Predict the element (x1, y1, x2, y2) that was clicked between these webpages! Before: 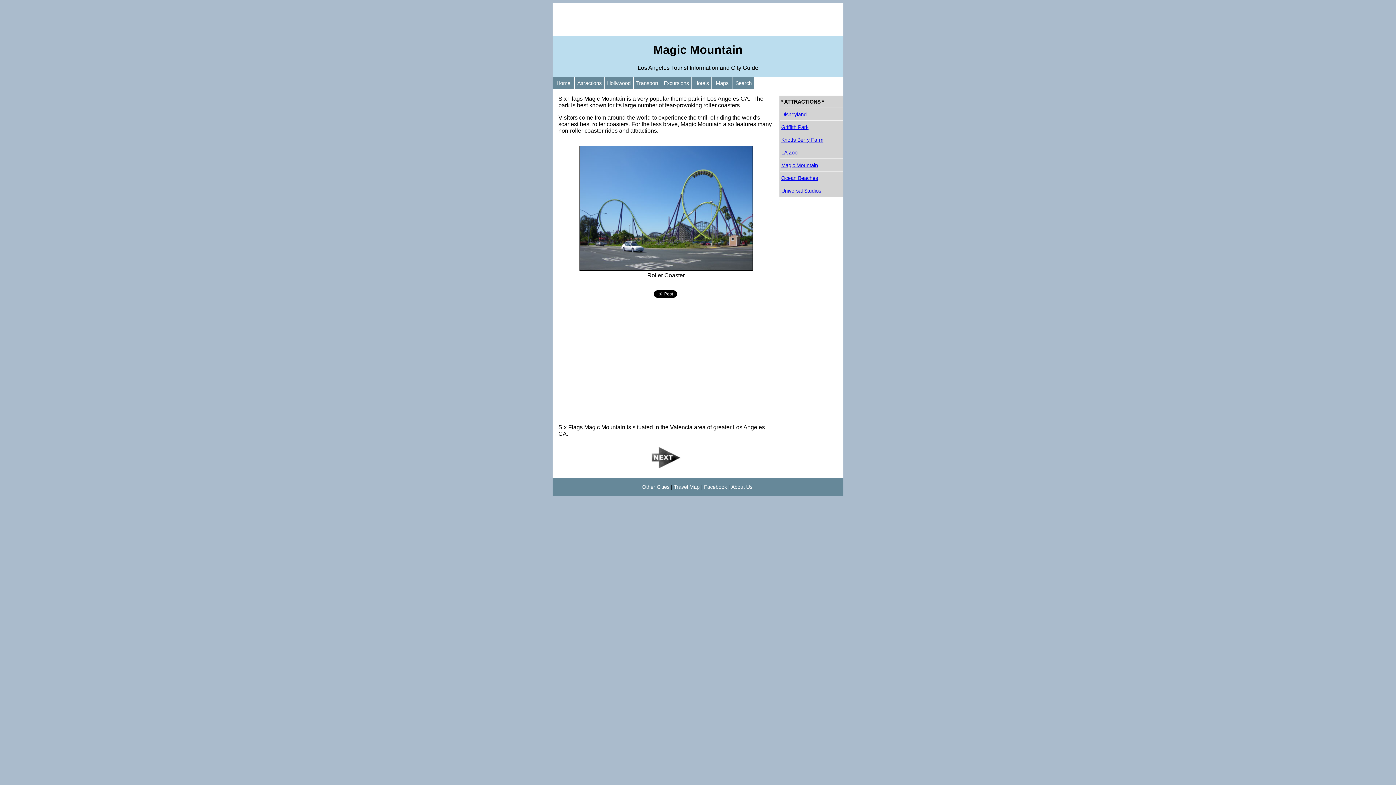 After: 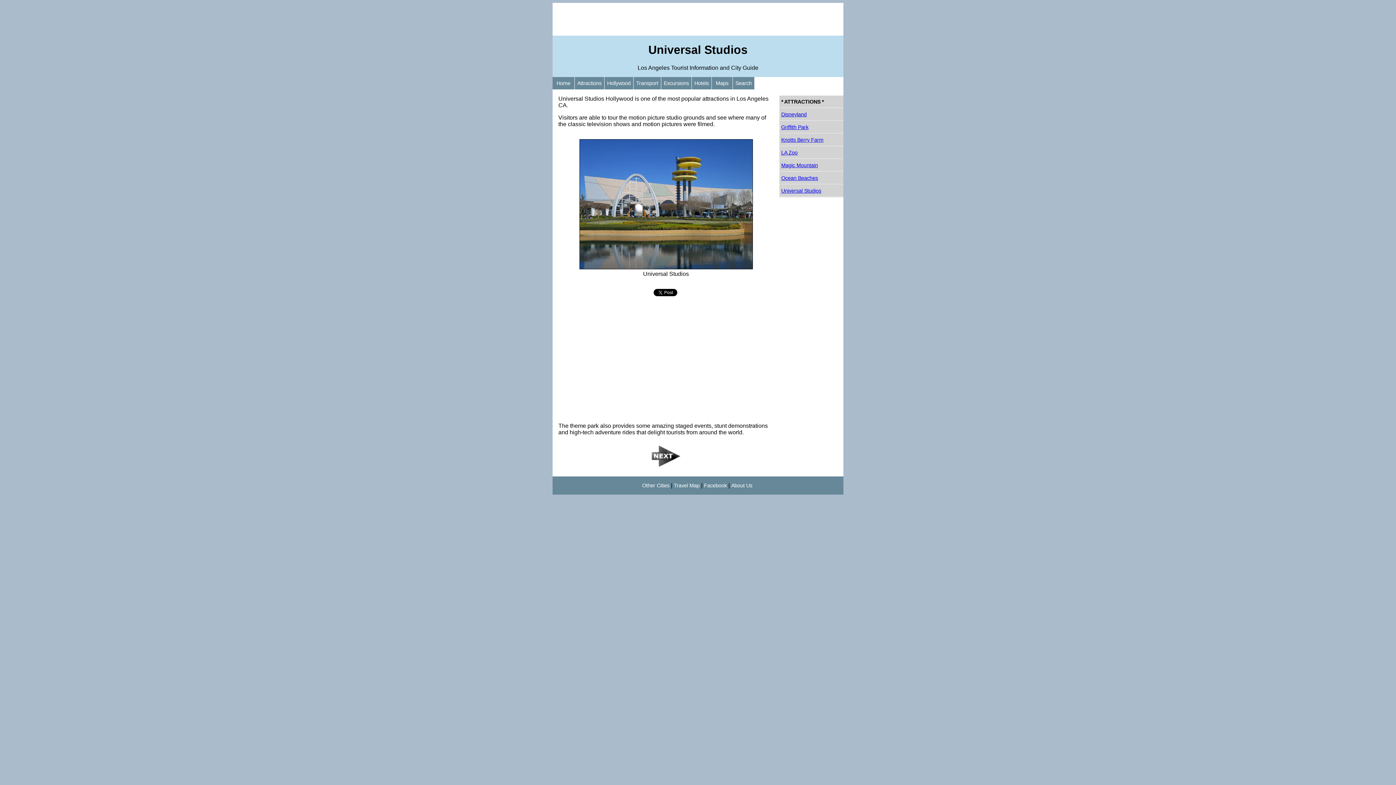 Action: label: Universal Studios bbox: (780, 185, 843, 197)